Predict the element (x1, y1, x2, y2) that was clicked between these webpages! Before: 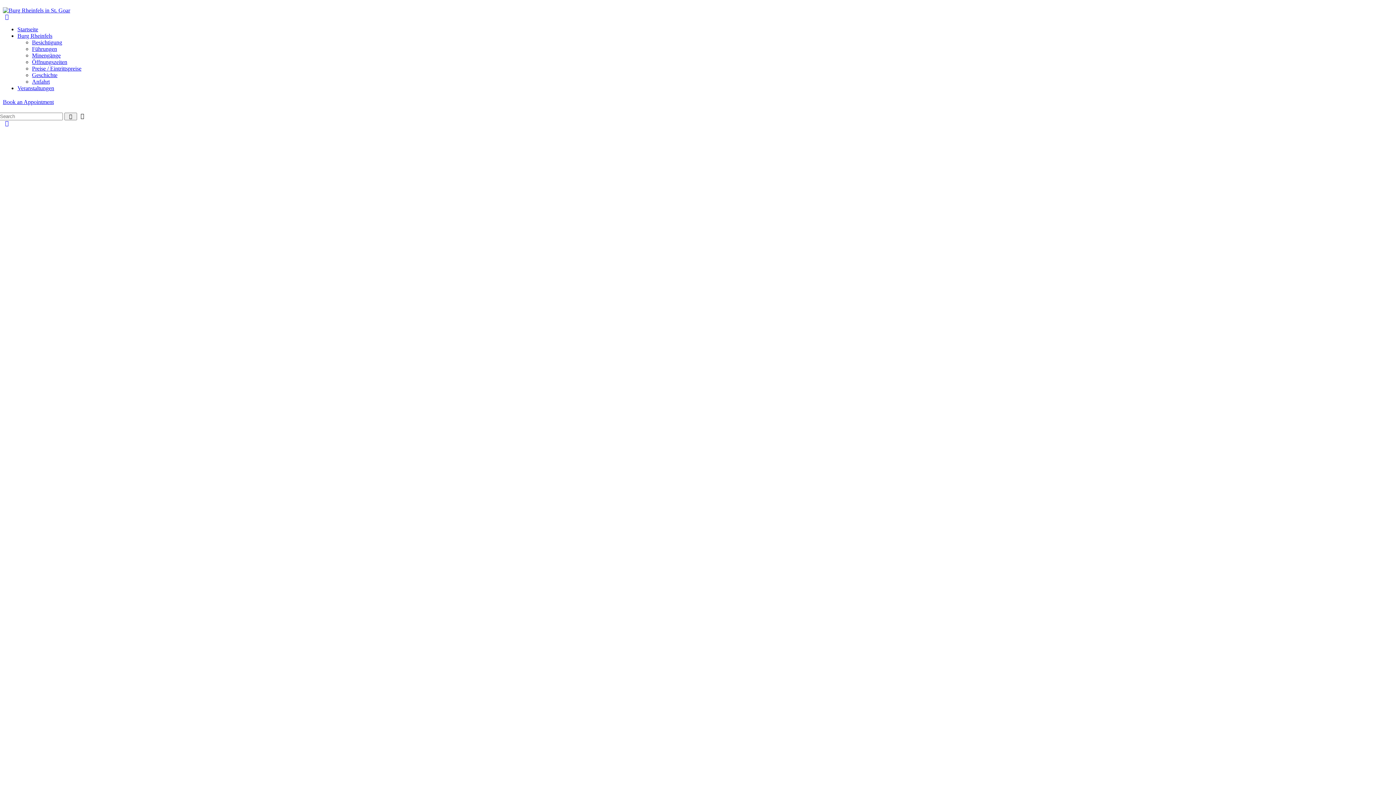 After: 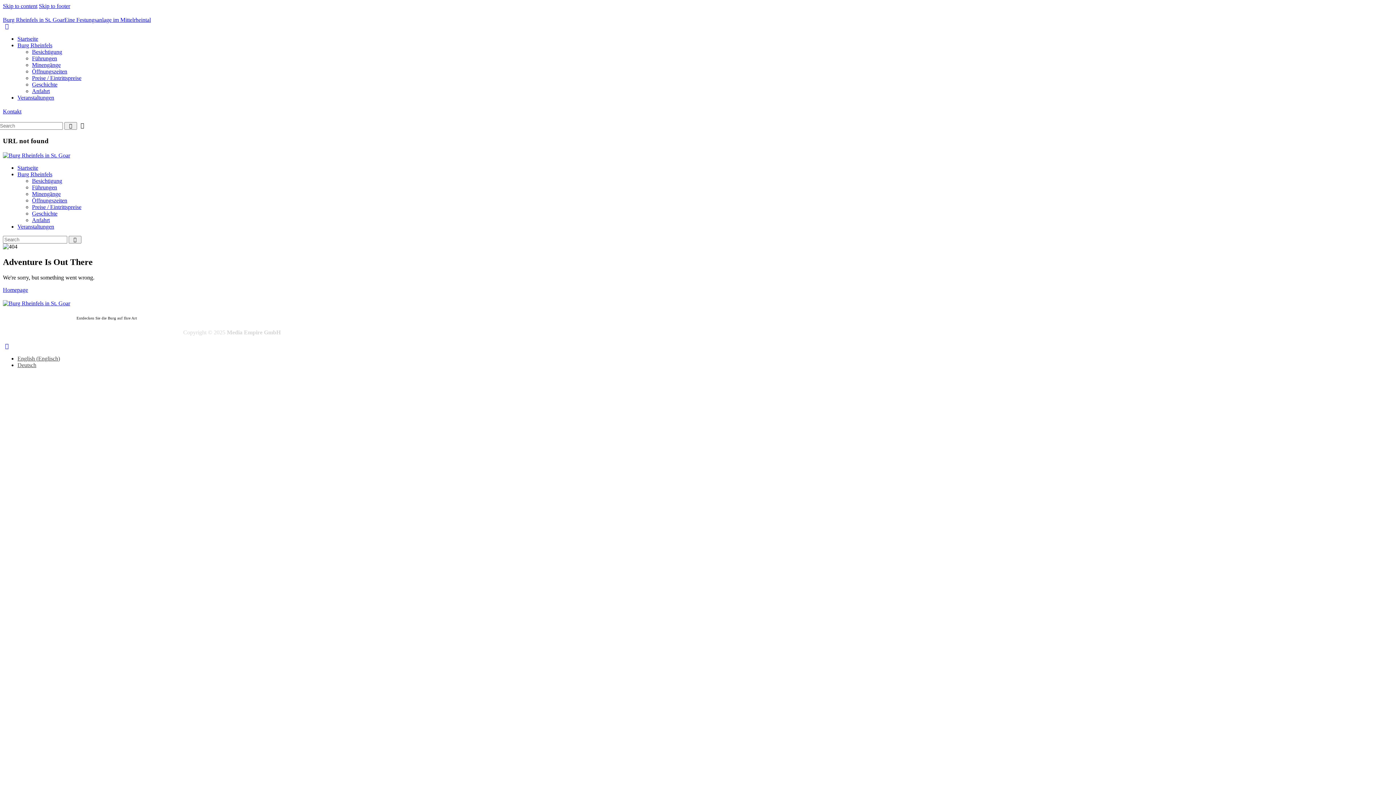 Action: label: Book an Appointment bbox: (2, 98, 53, 105)